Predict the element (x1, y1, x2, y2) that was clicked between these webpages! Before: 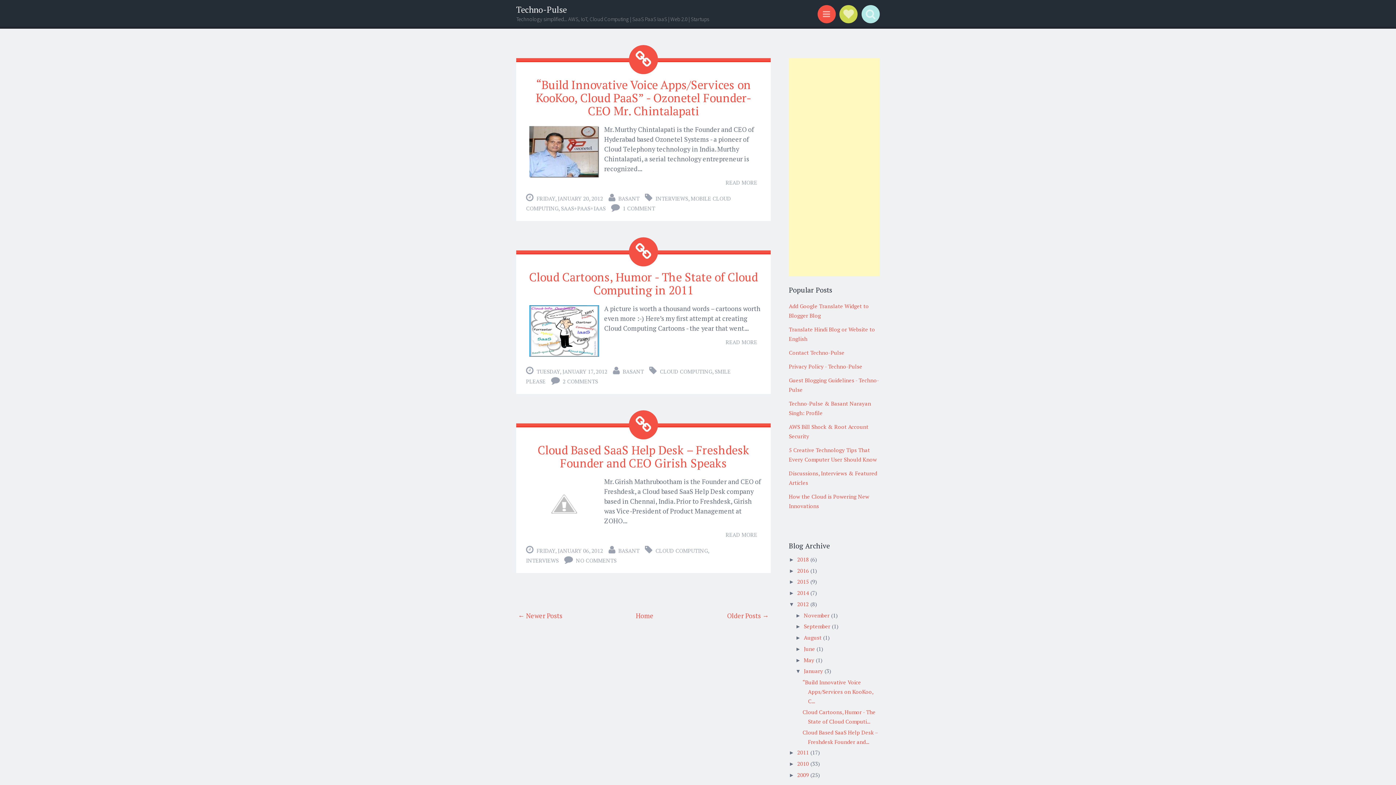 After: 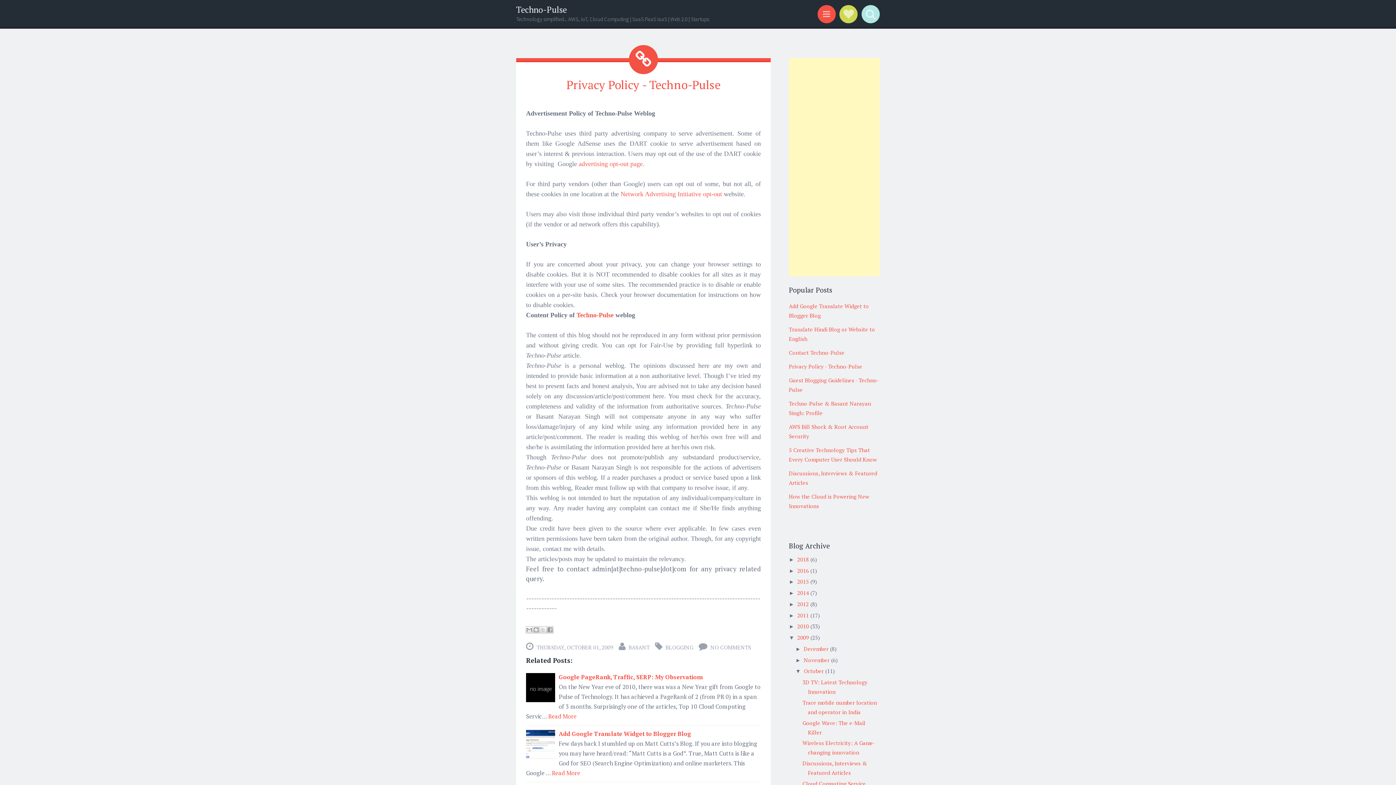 Action: bbox: (789, 362, 862, 370) label: Privacy Policy - Techno-Pulse